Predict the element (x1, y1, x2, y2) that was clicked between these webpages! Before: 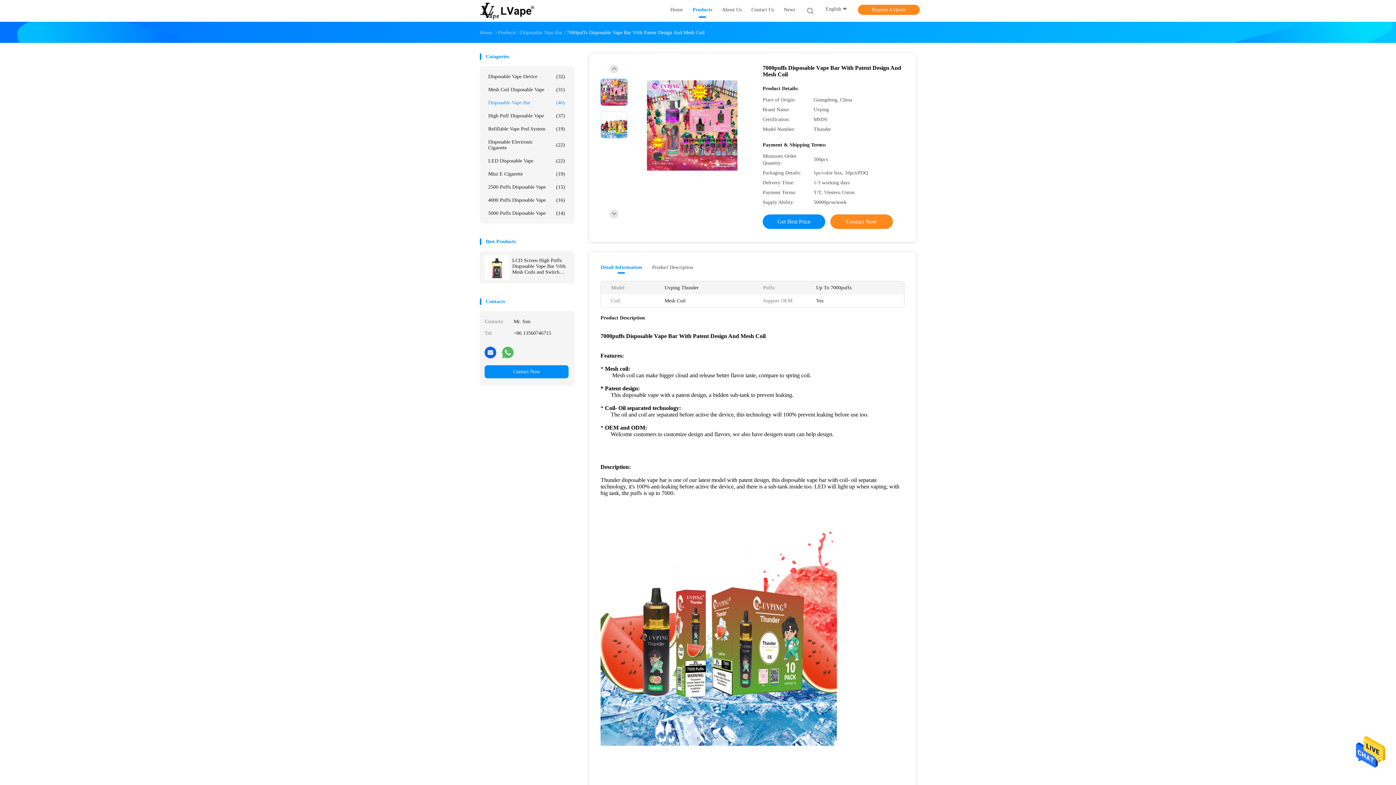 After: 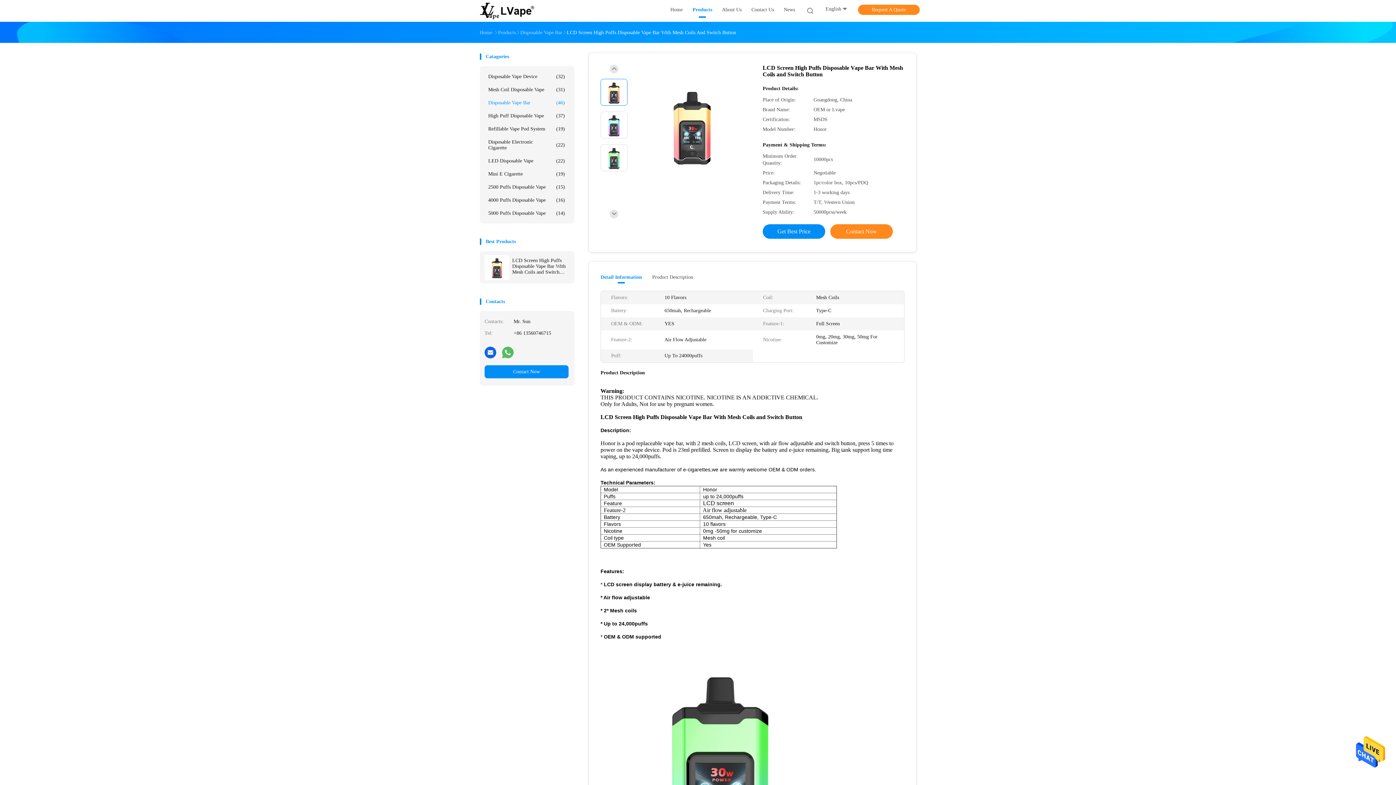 Action: bbox: (512, 257, 568, 275) label: LCD Screen High Puffs Disposable Vape Bar With Mesh Coils and Switch Button